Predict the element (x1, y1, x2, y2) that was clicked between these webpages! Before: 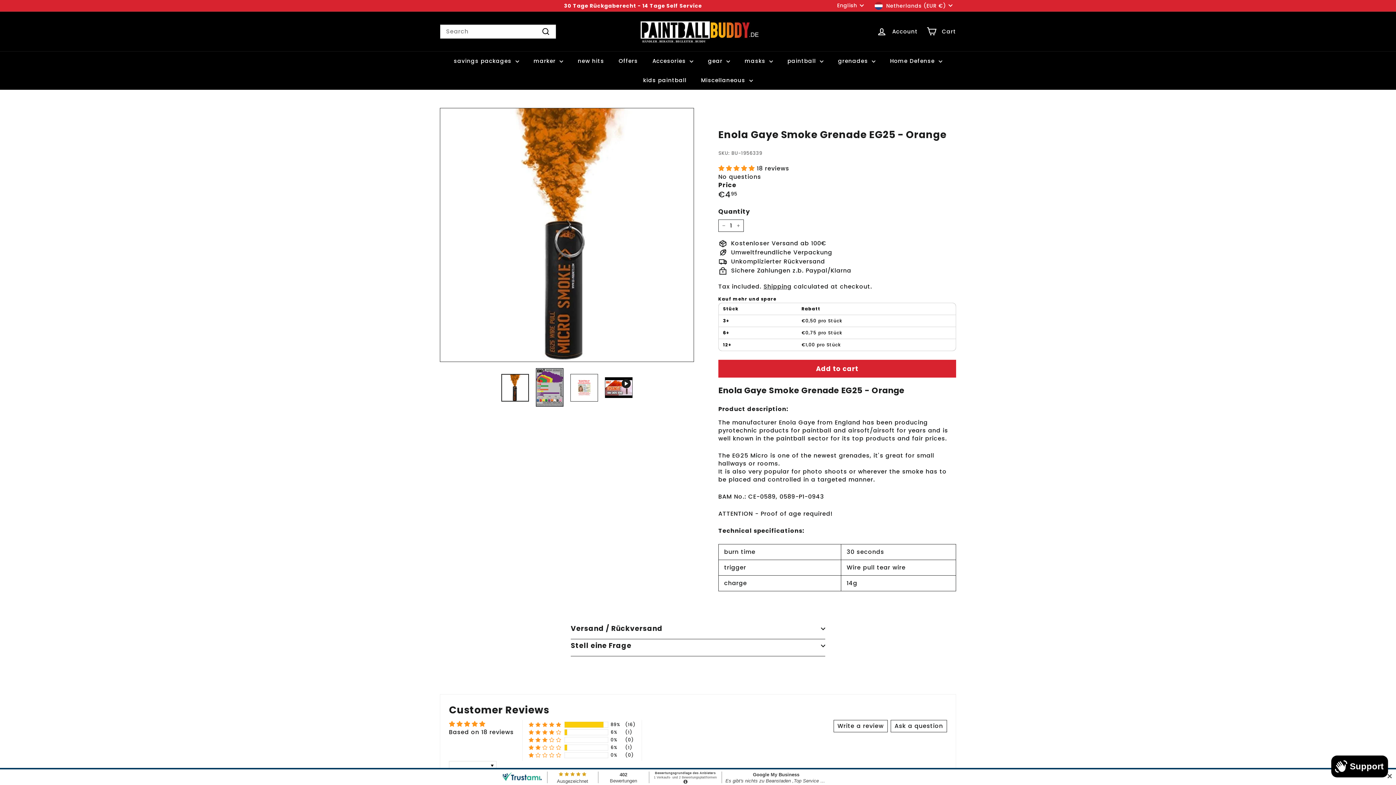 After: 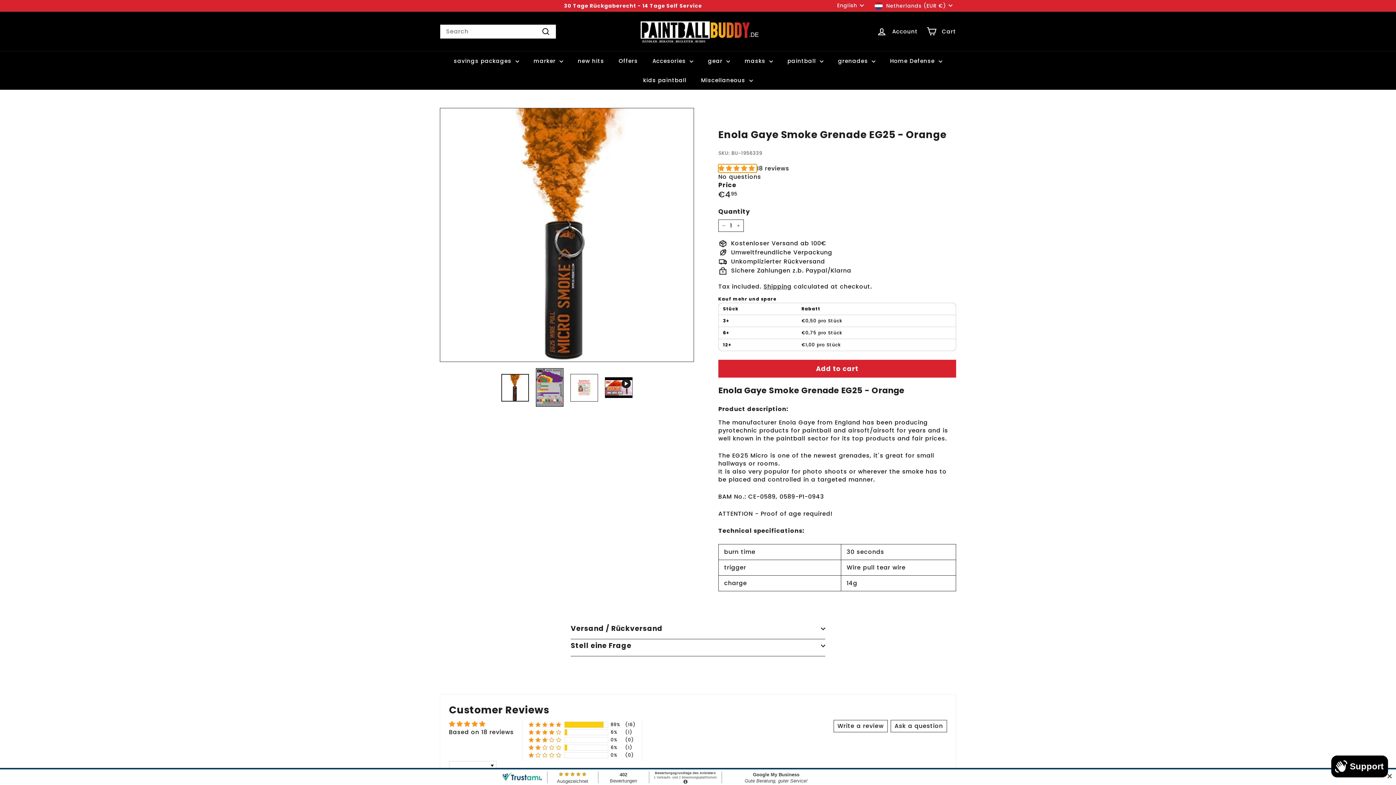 Action: bbox: (718, 164, 757, 172) label: 4.78 stars